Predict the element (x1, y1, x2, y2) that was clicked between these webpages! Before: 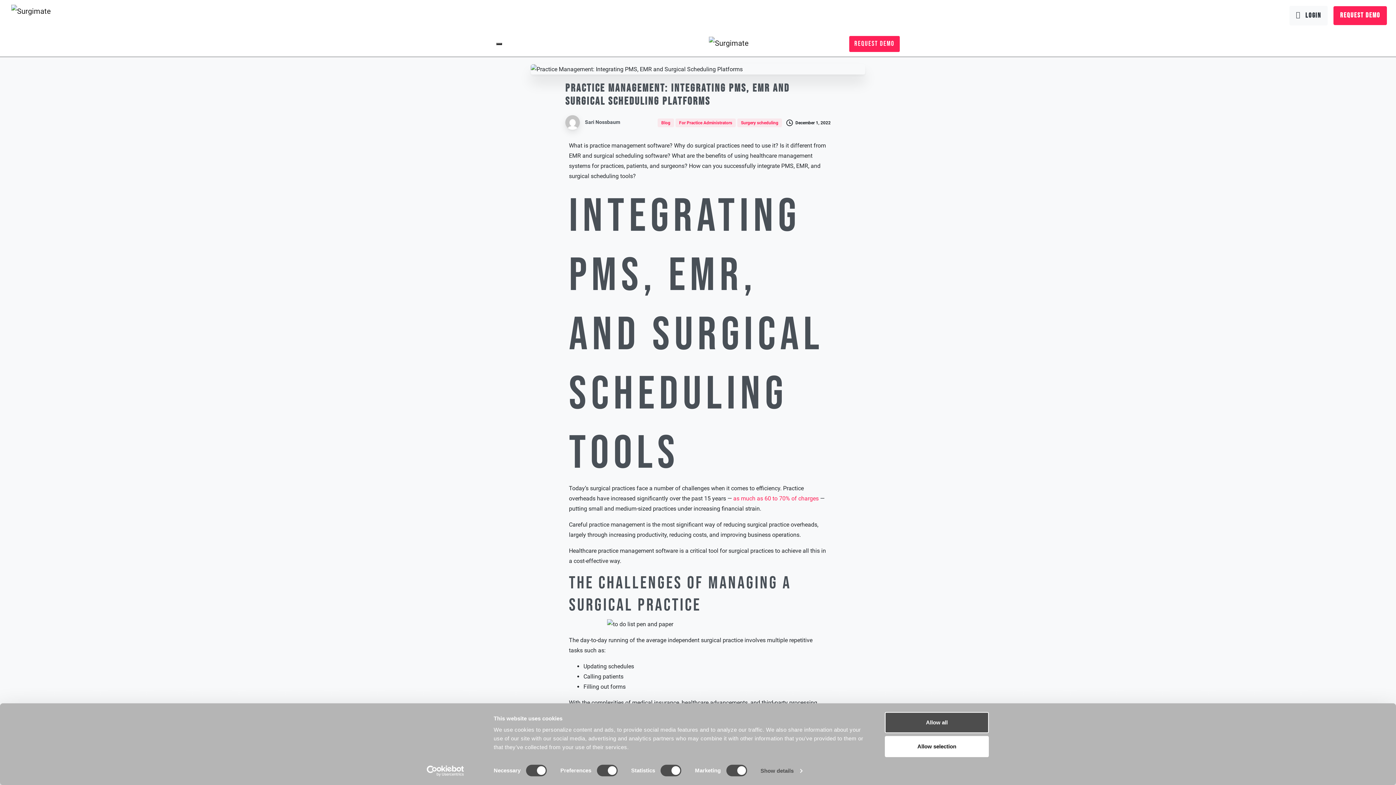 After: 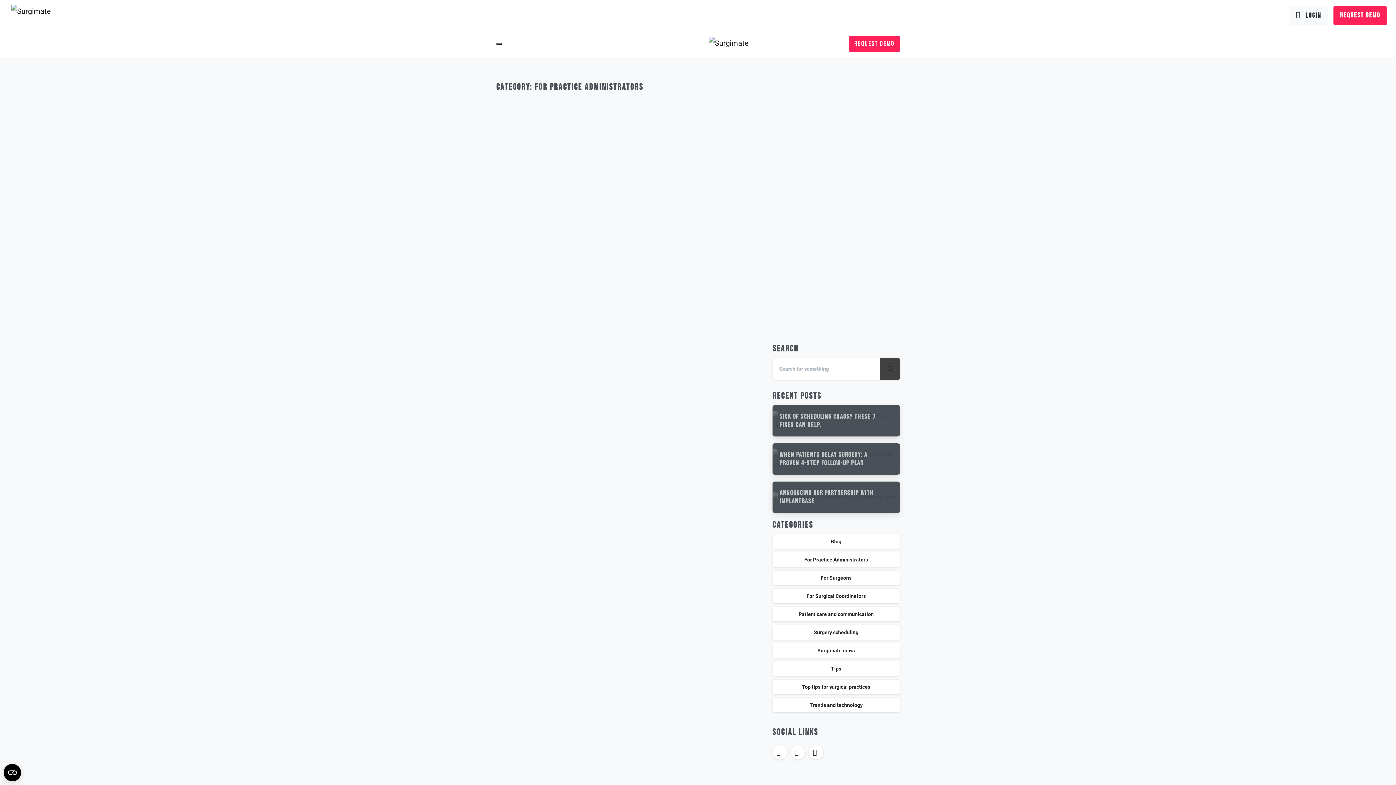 Action: label: For Practice Administrators bbox: (675, 118, 737, 125)